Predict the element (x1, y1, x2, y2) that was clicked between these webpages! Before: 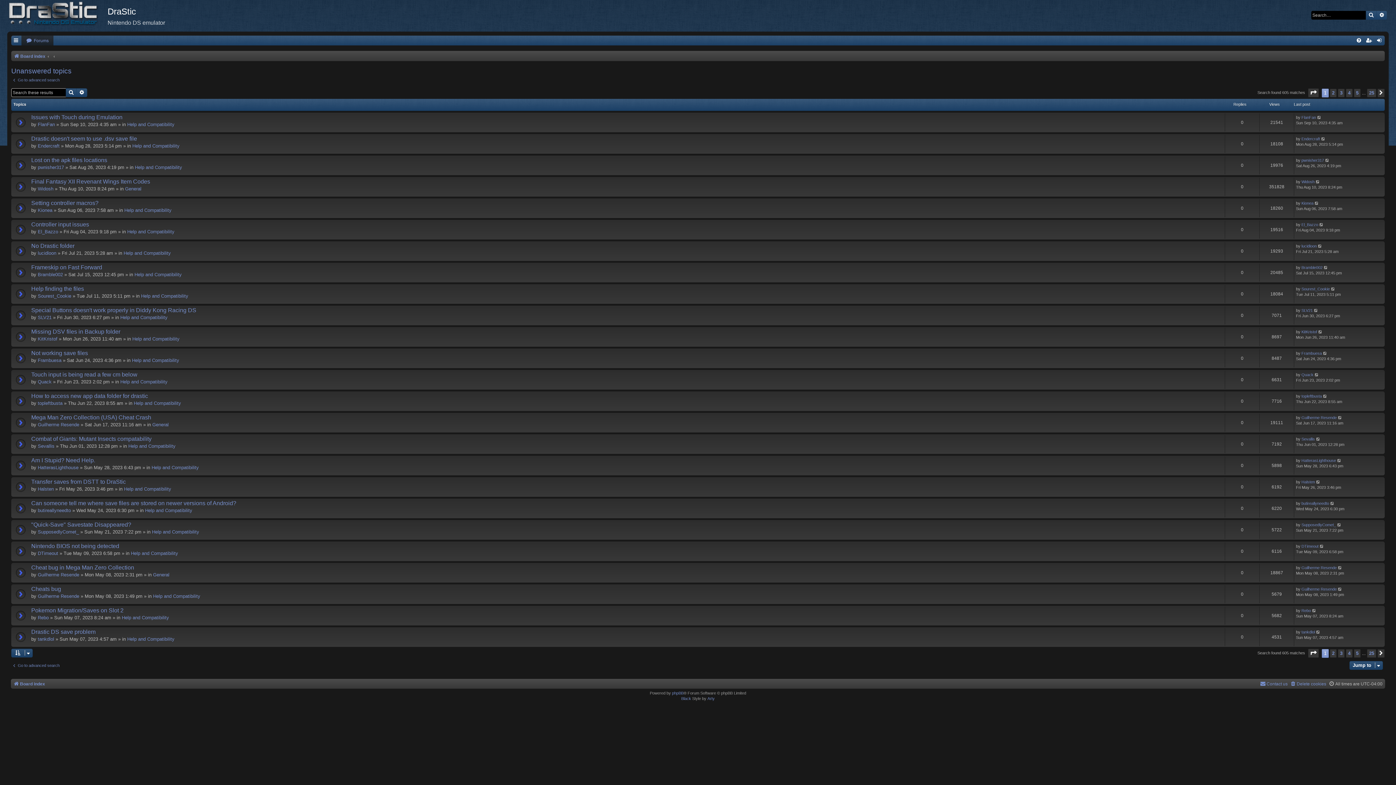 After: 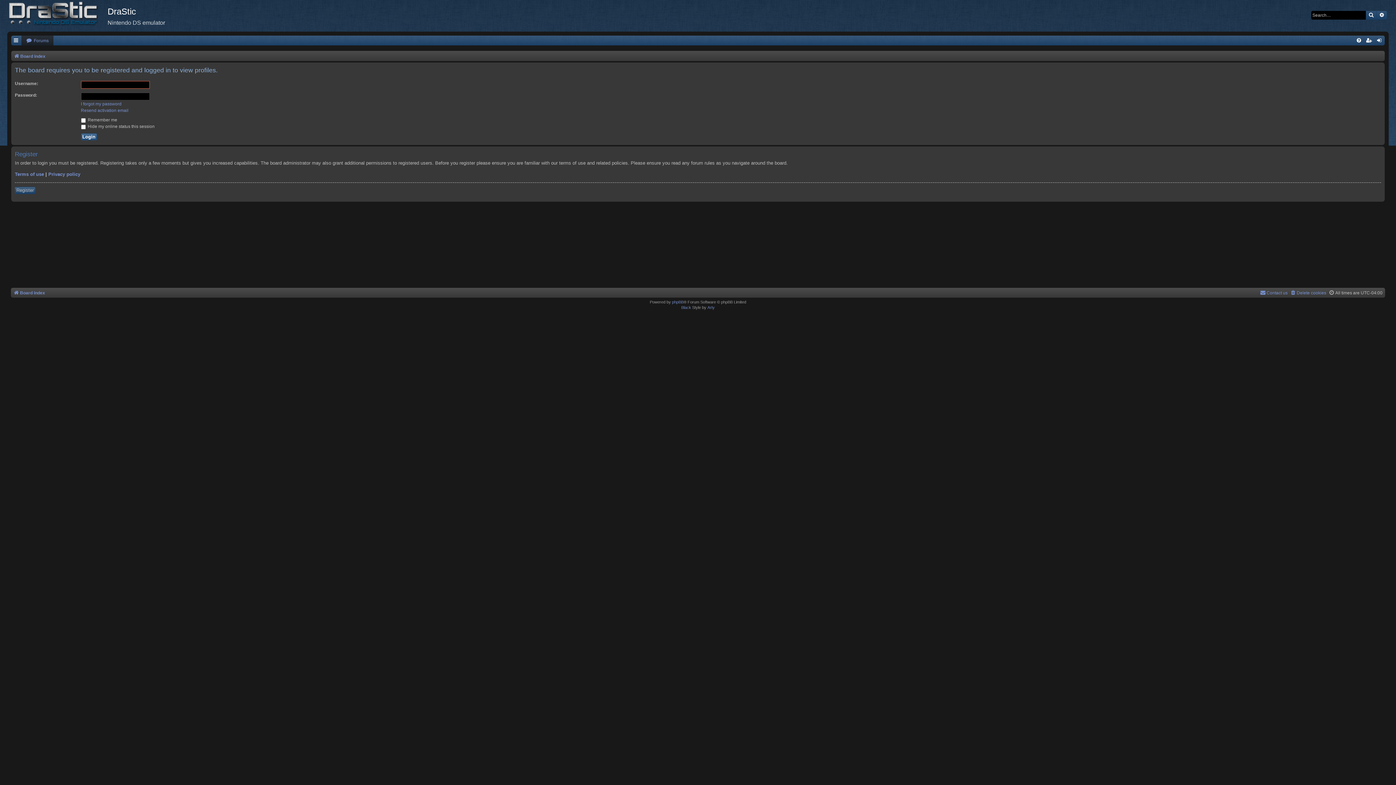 Action: bbox: (1301, 179, 1314, 184) label: Widosh